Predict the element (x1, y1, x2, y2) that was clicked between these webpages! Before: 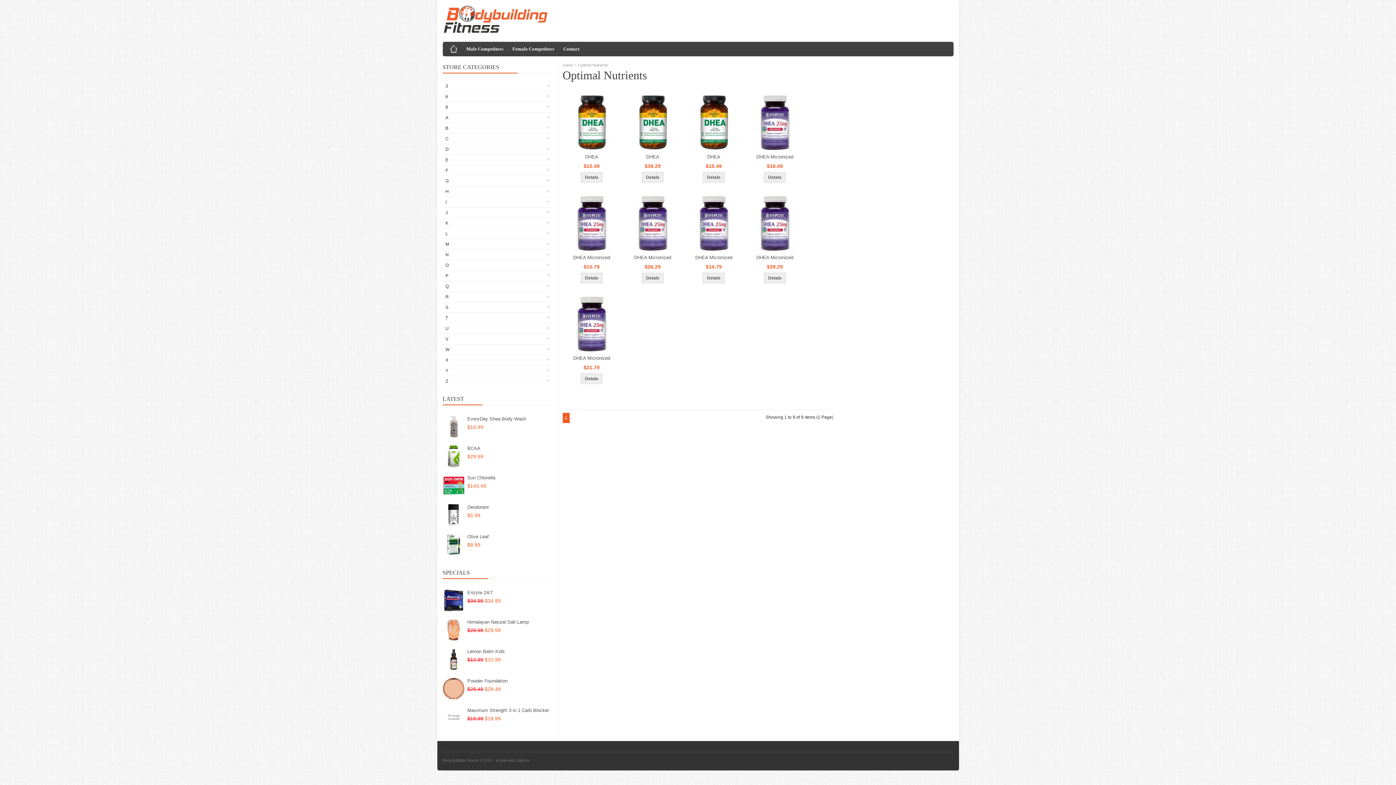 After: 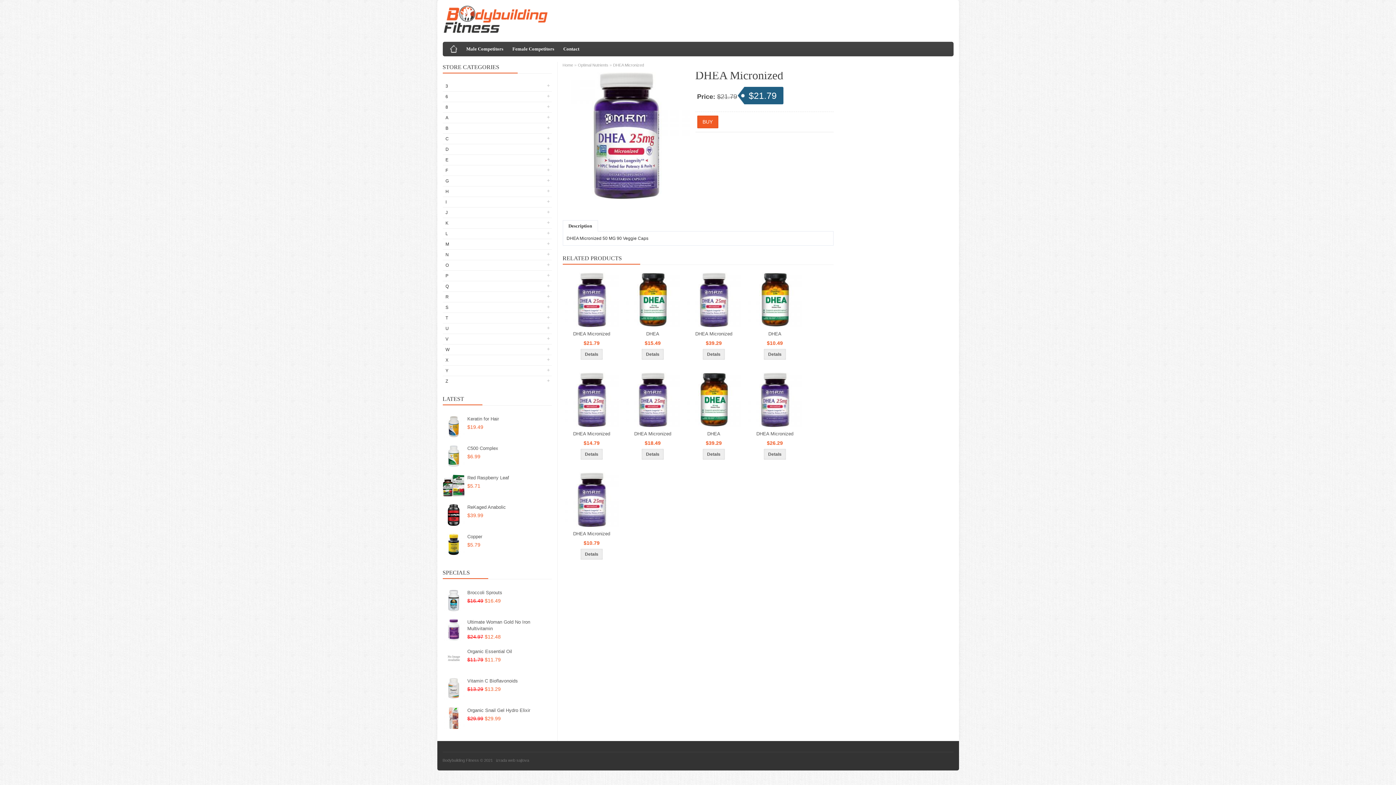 Action: label: Detals bbox: (580, 272, 602, 283)